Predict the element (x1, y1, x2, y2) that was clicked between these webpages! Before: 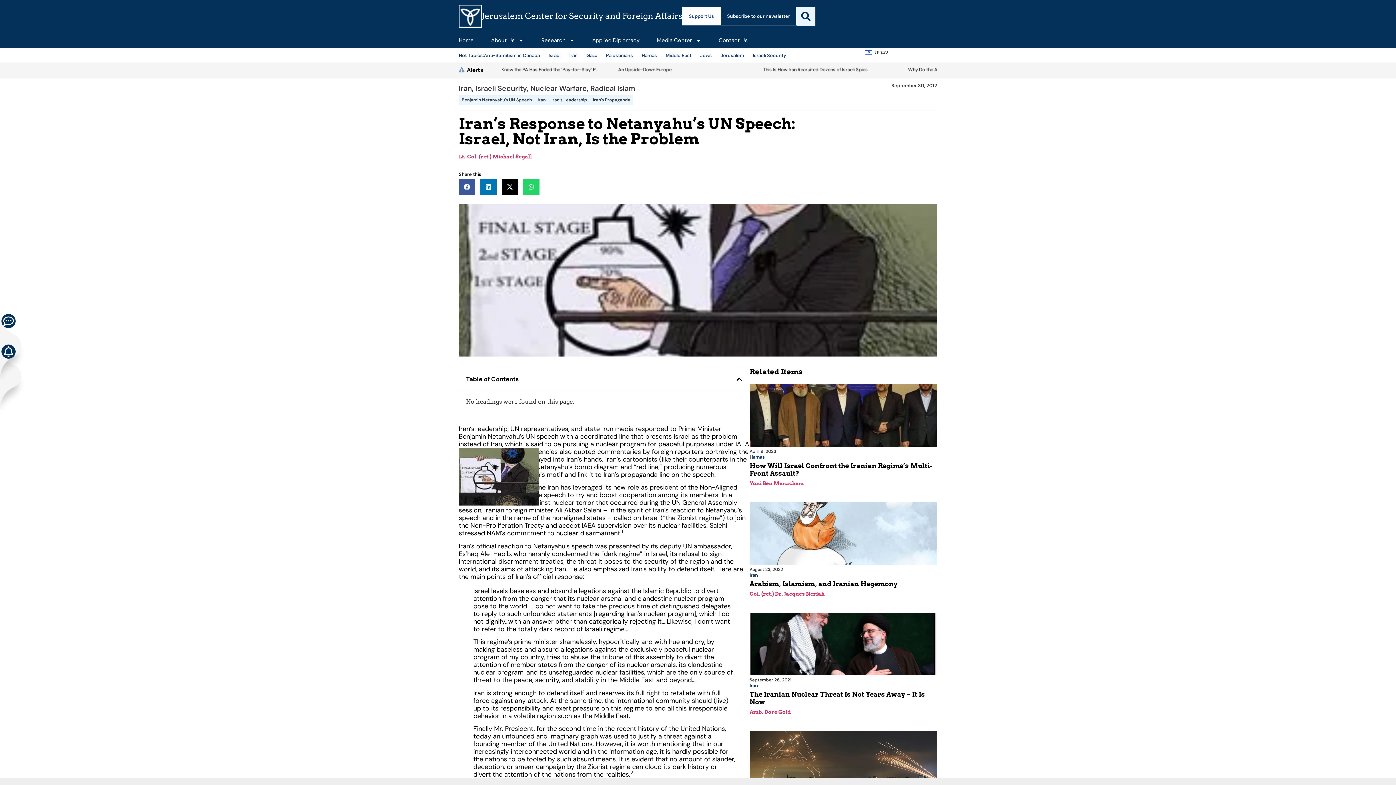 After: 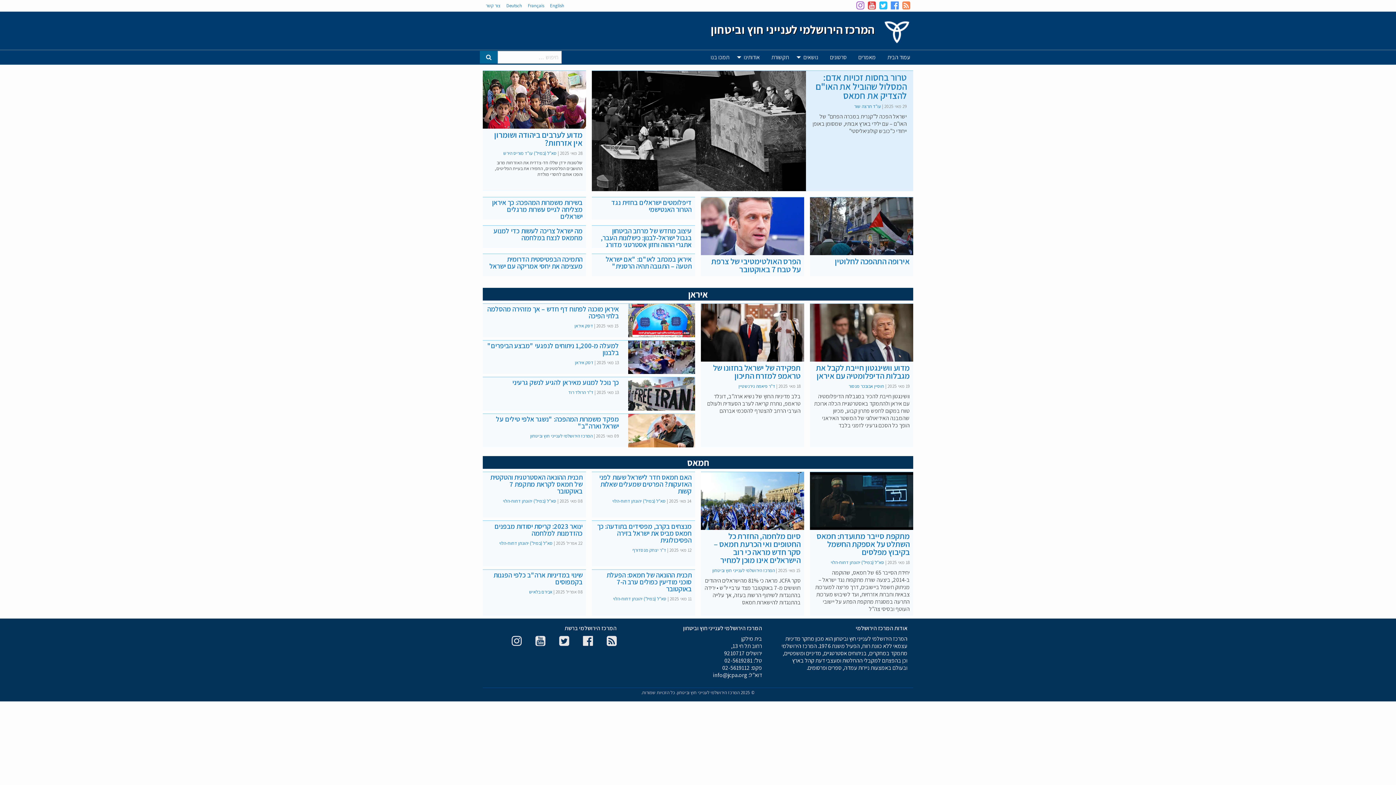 Action: label: עברית bbox: (864, 48, 888, 56)